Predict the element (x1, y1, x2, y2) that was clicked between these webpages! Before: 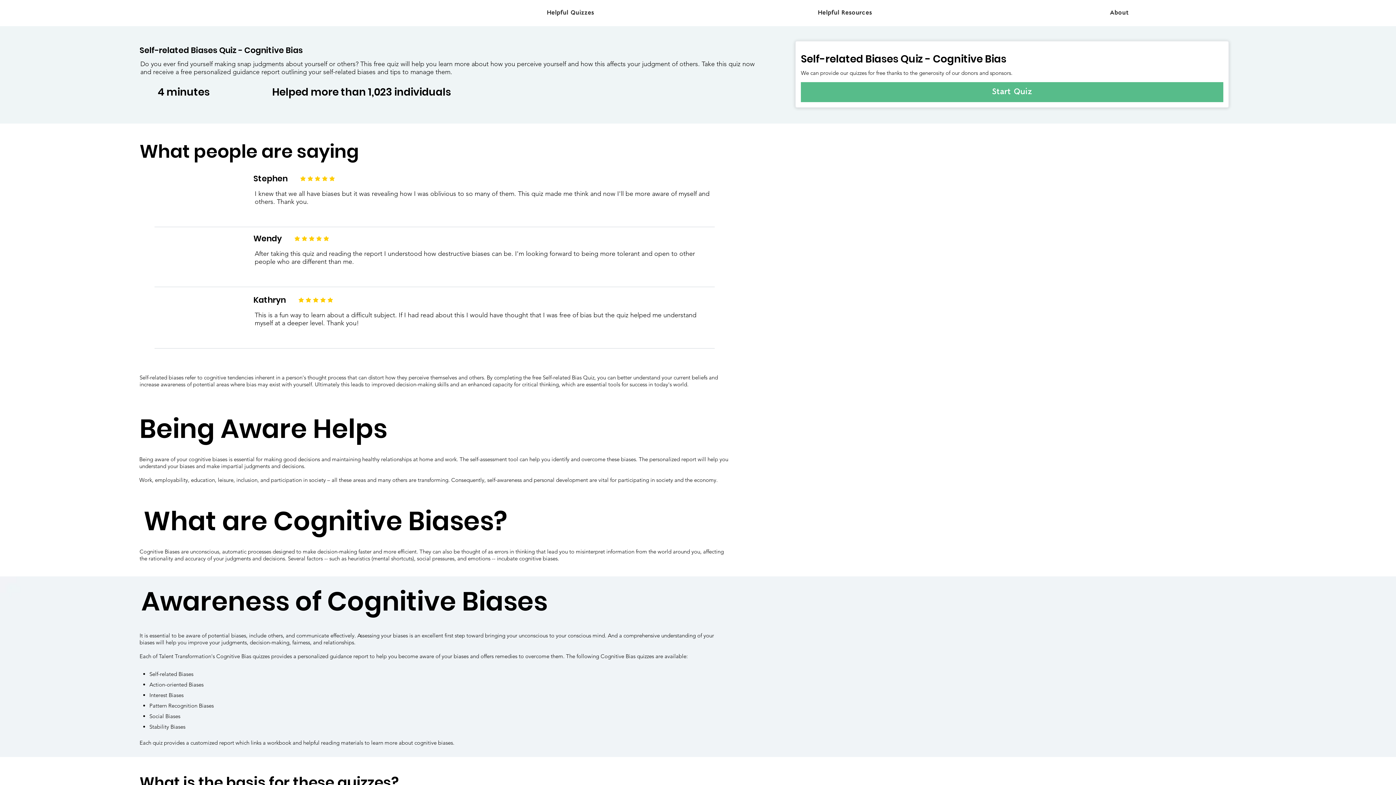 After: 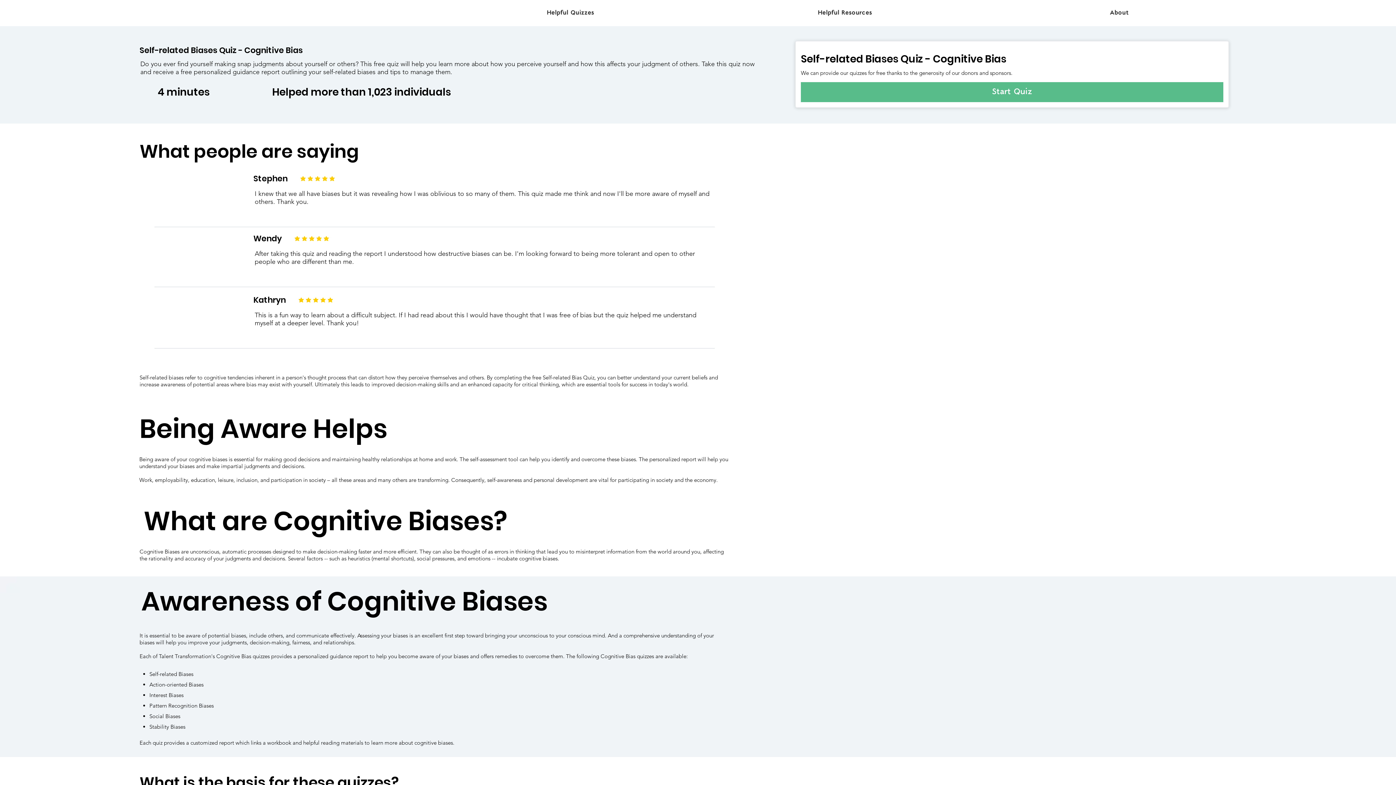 Action: bbox: (149, 692, 183, 699) label: Interest Biases